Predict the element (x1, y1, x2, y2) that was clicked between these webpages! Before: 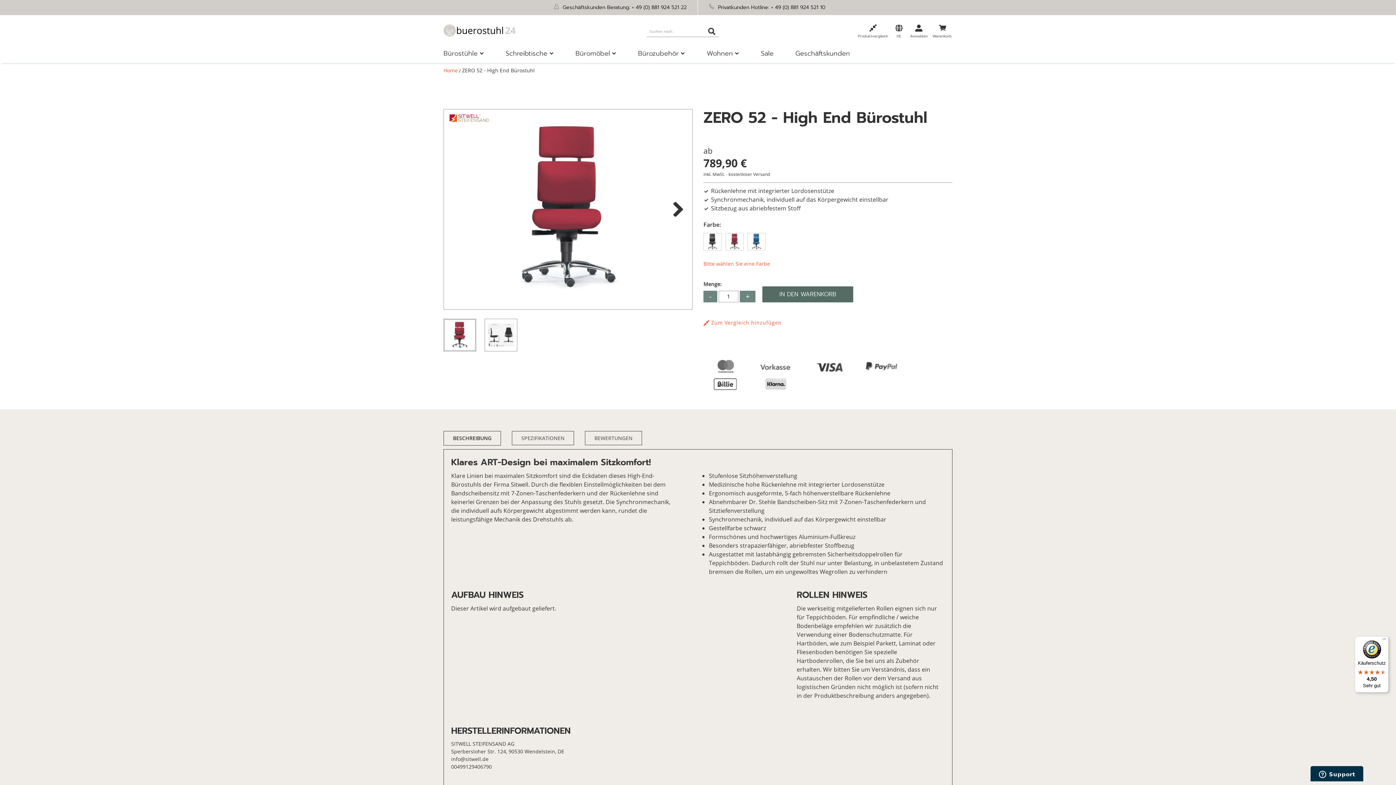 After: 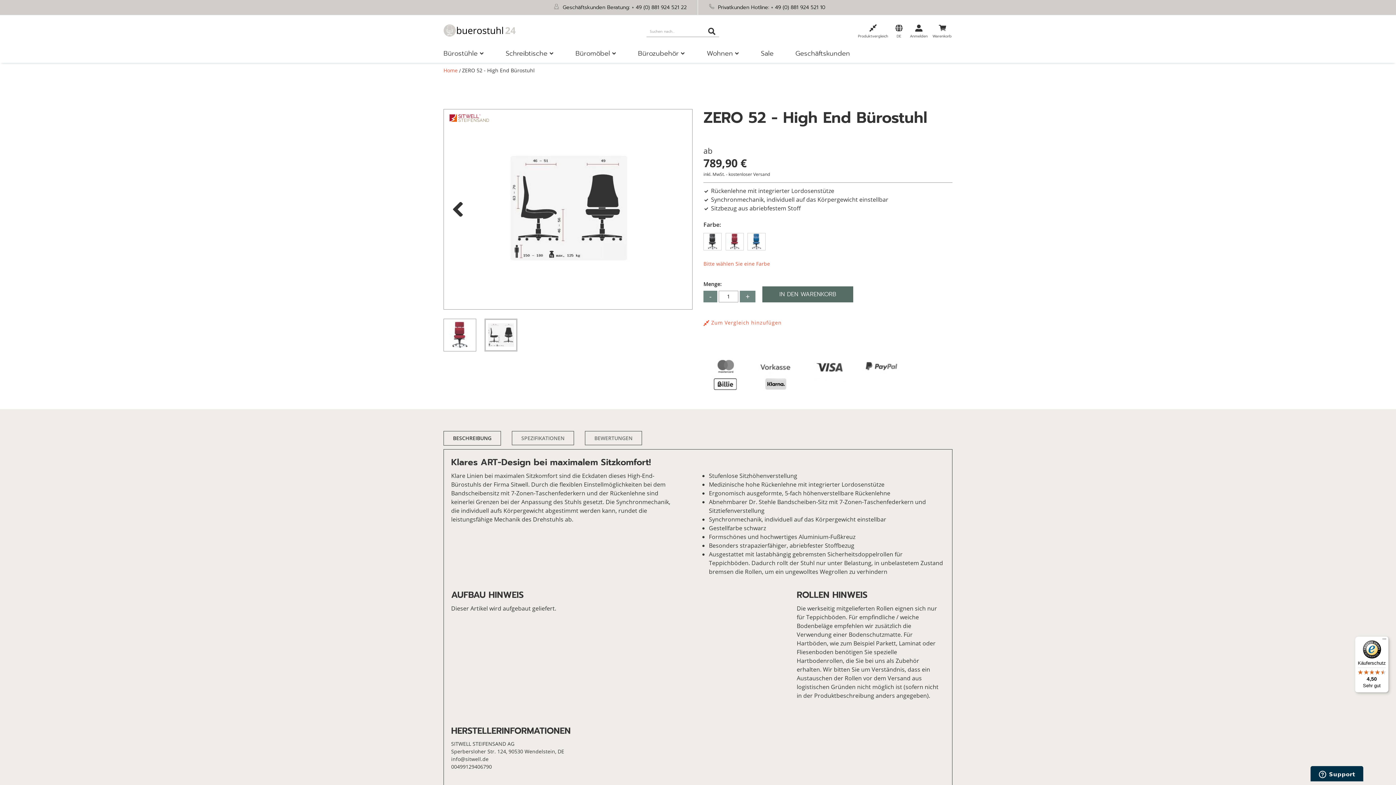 Action: label: Next bbox: (663, 109, 692, 309)